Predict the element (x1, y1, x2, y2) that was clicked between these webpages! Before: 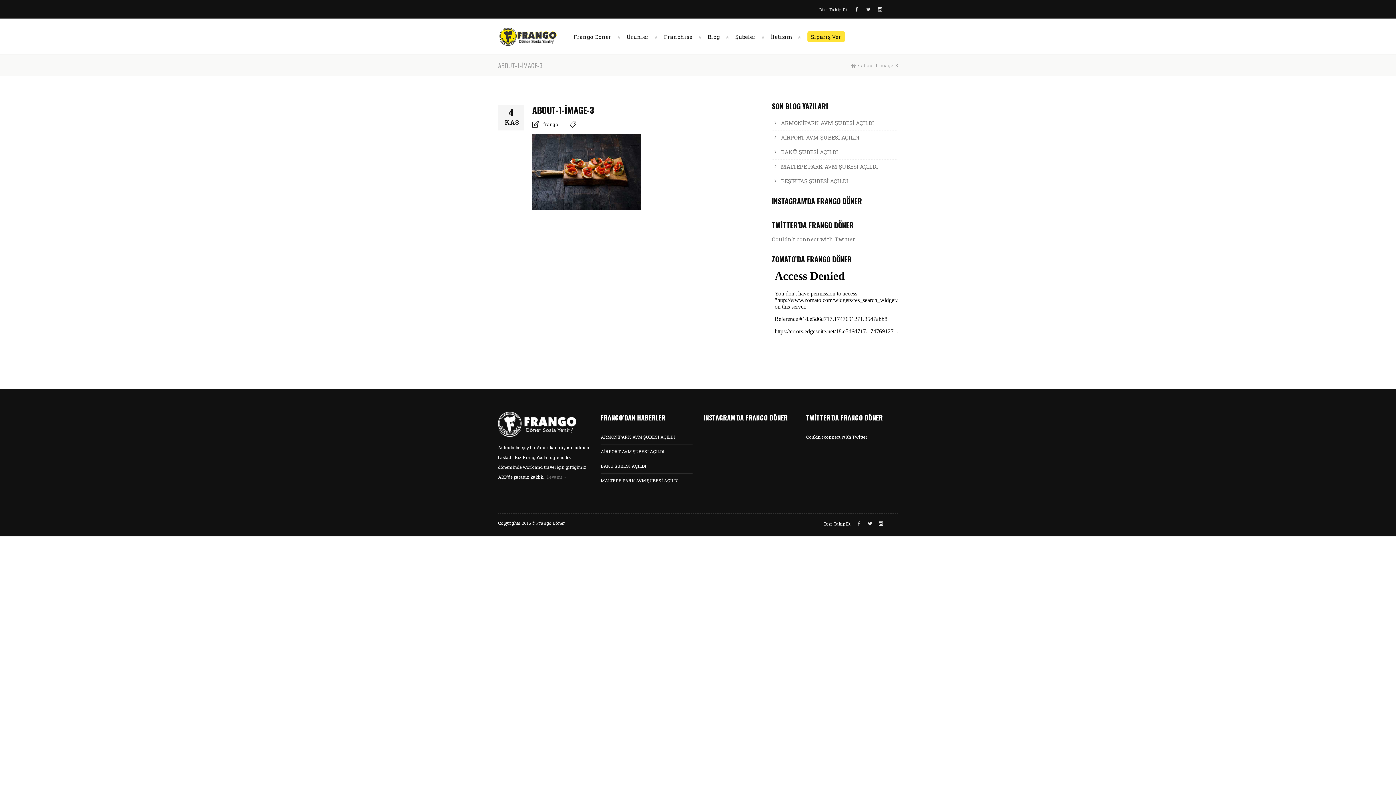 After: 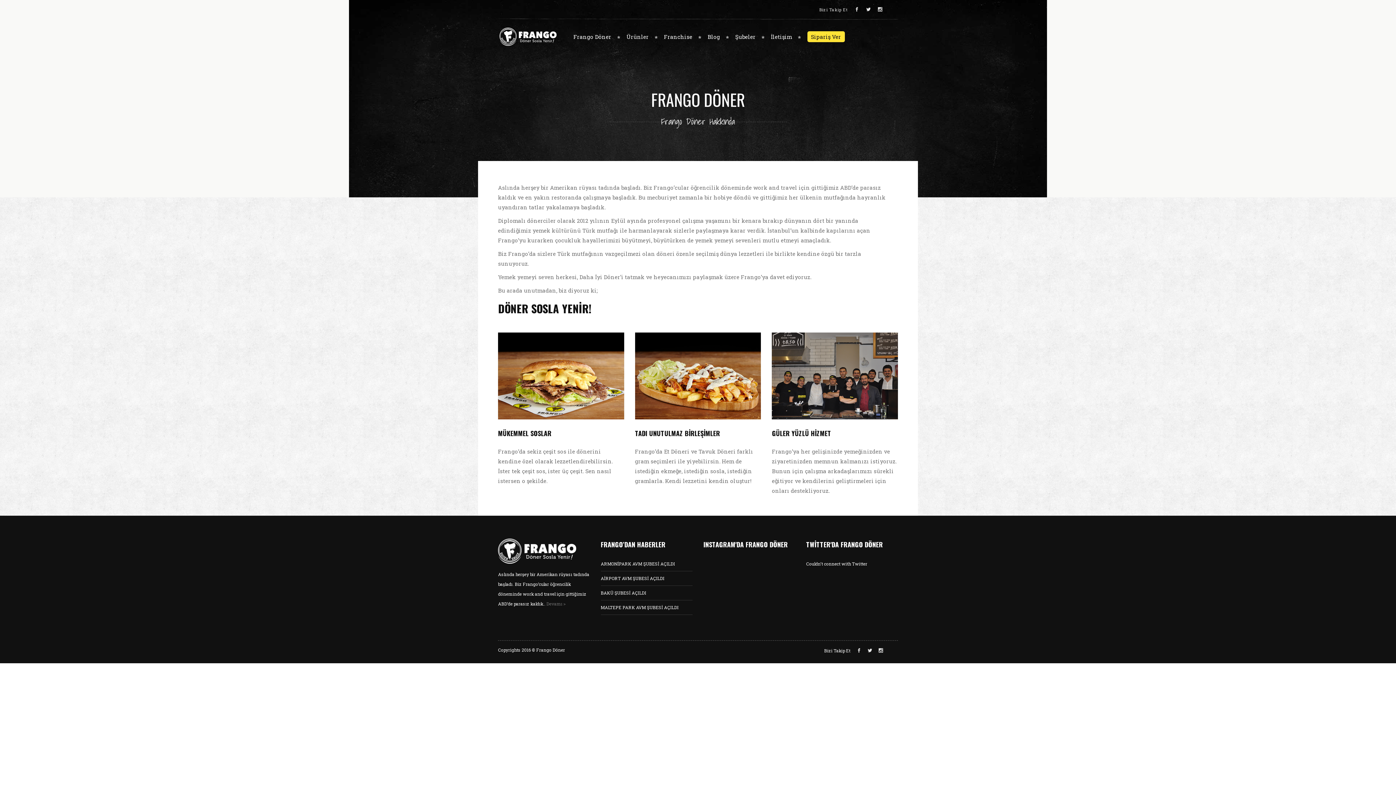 Action: label: Devamı > bbox: (546, 474, 566, 479)